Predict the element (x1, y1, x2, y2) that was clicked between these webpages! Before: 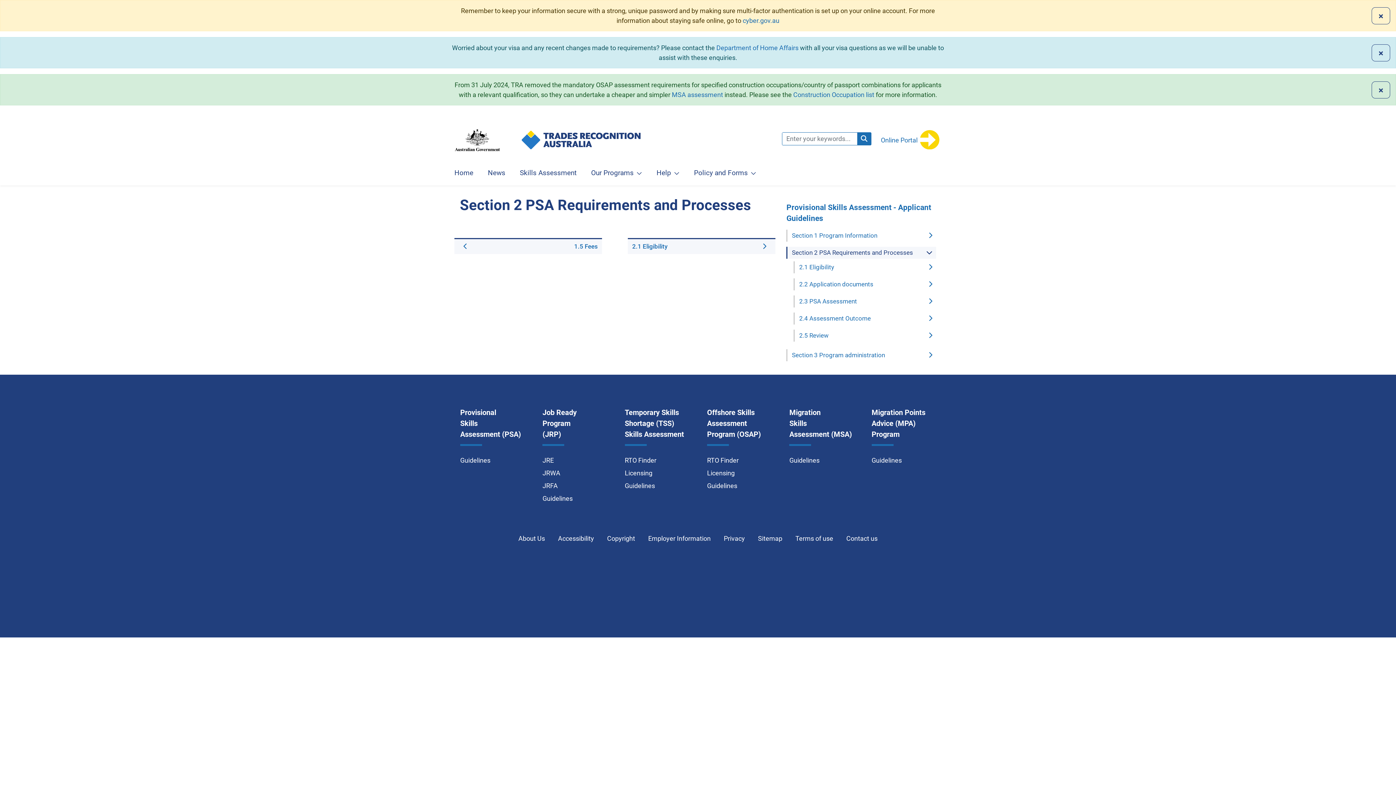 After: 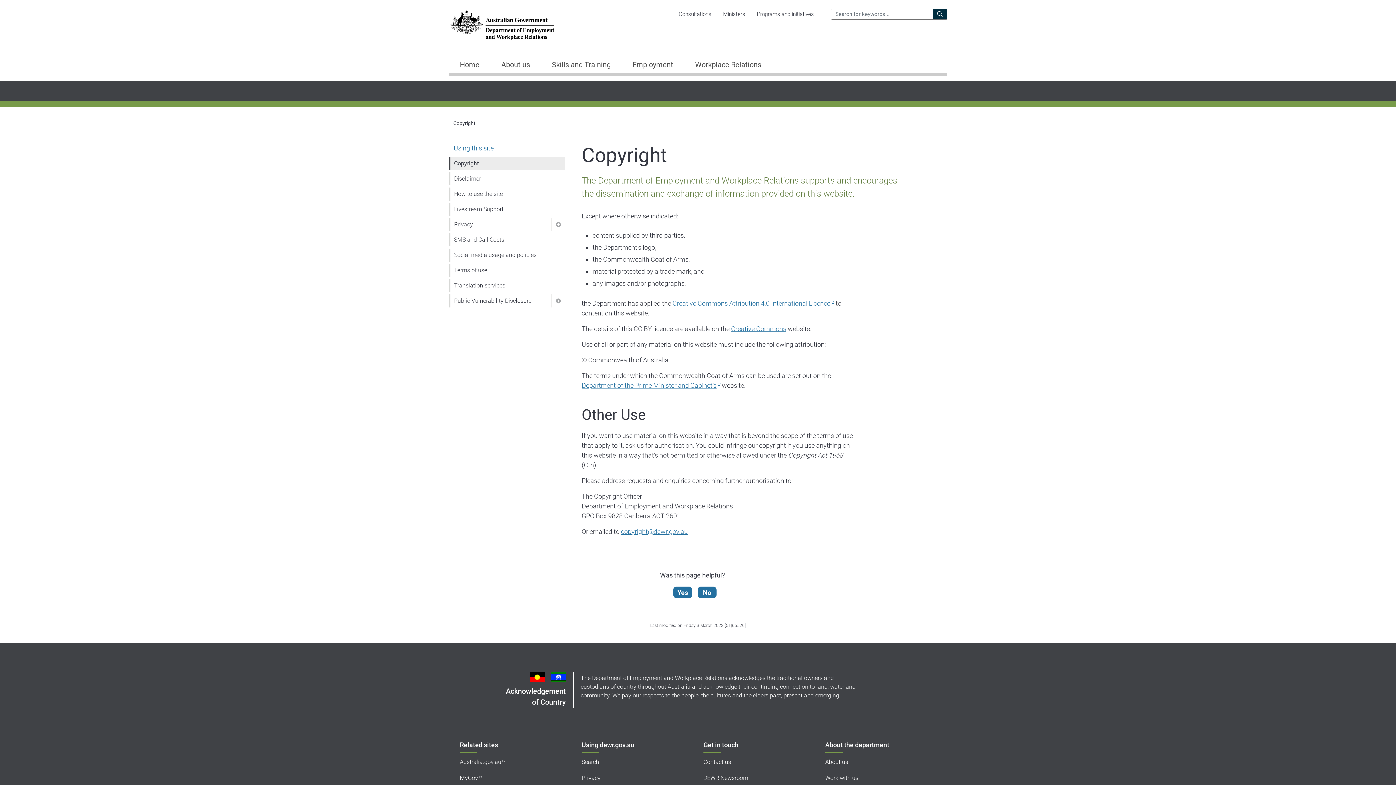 Action: bbox: (601, 532, 641, 544) label: Copyright